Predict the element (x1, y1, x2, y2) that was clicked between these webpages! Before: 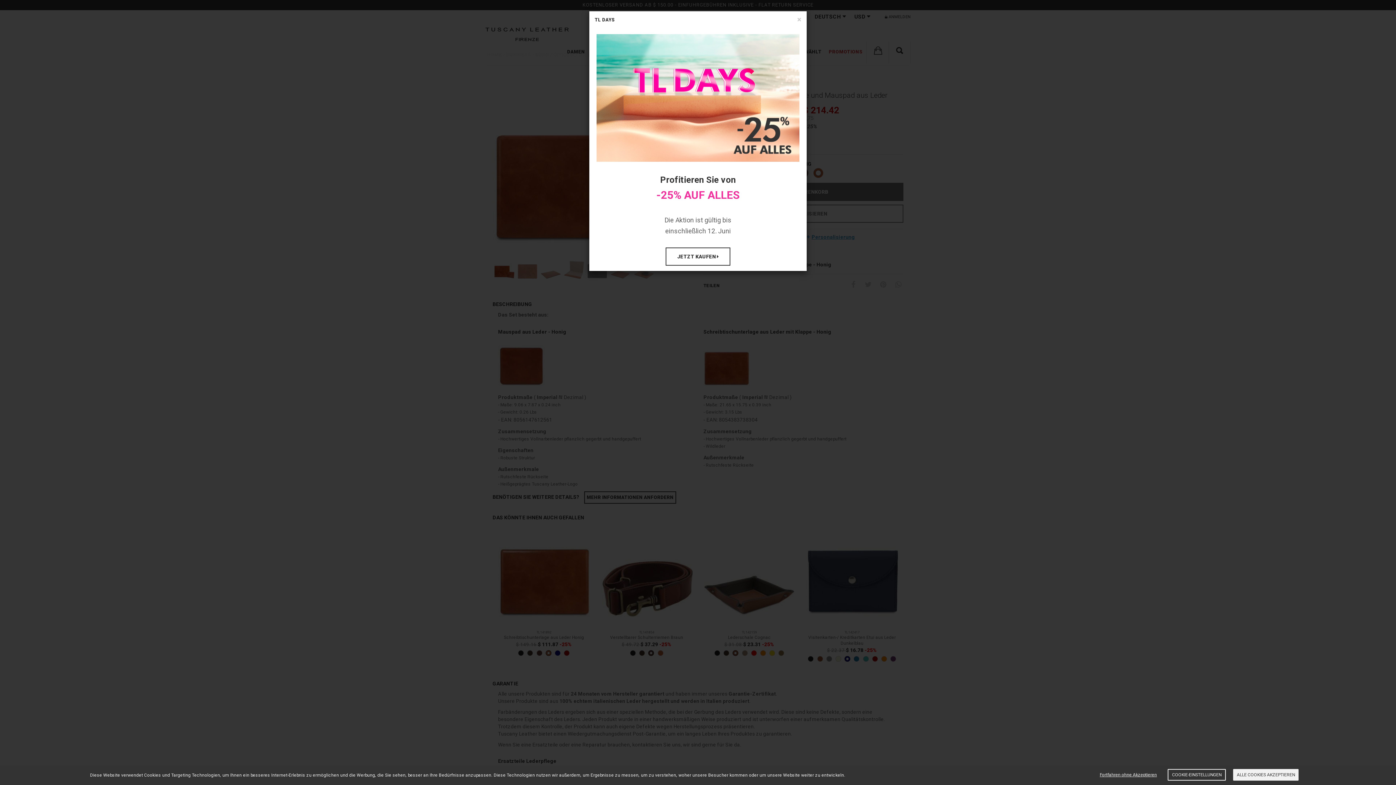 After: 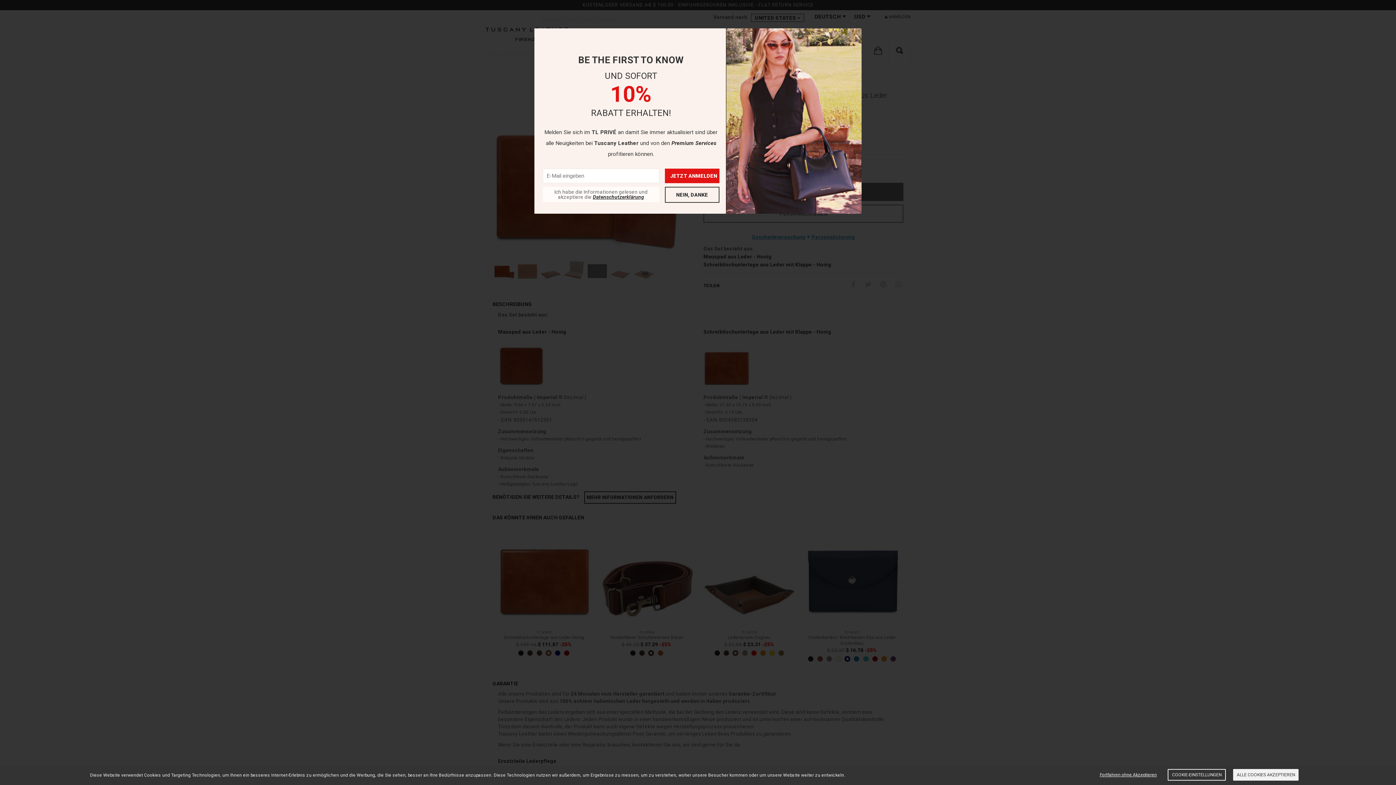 Action: label: JETZT KAUFEN  bbox: (665, 247, 730, 265)